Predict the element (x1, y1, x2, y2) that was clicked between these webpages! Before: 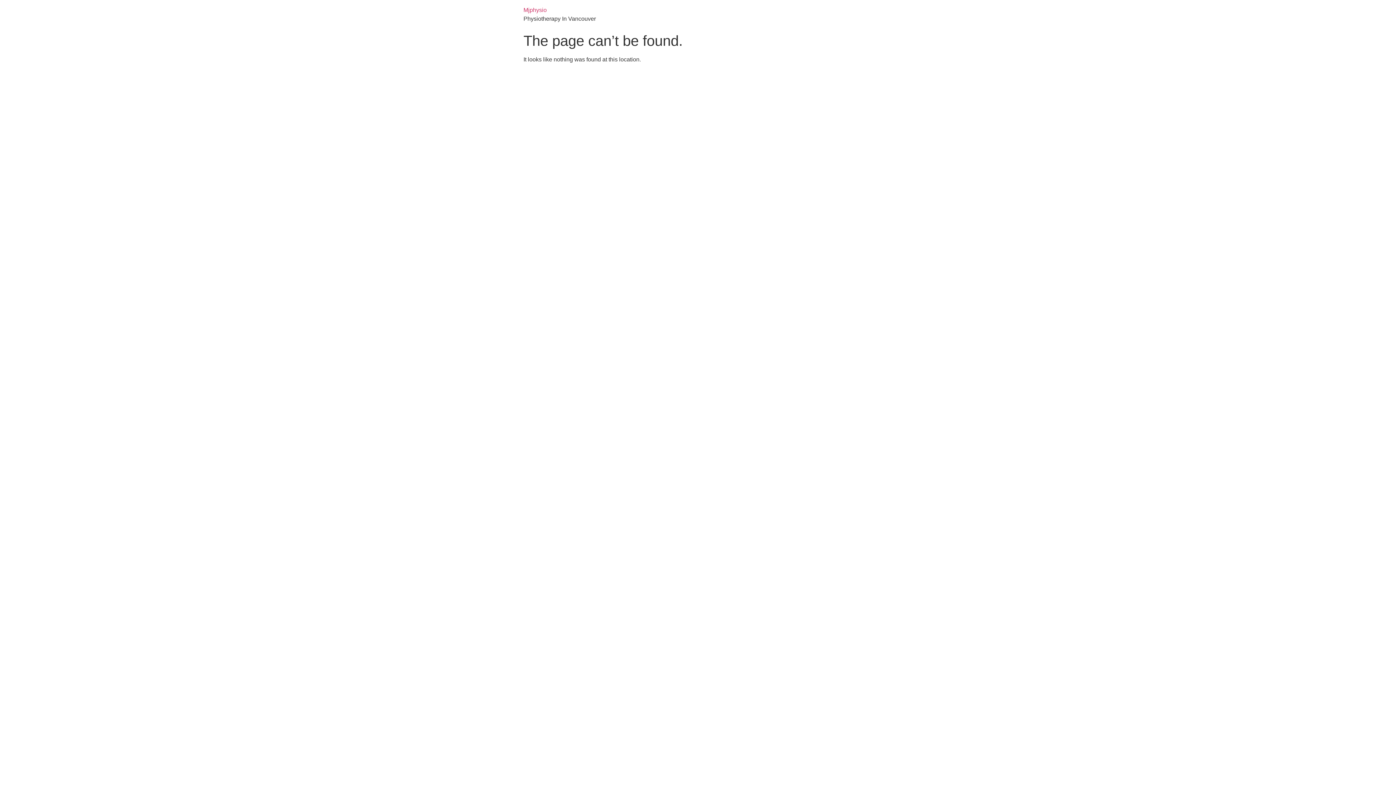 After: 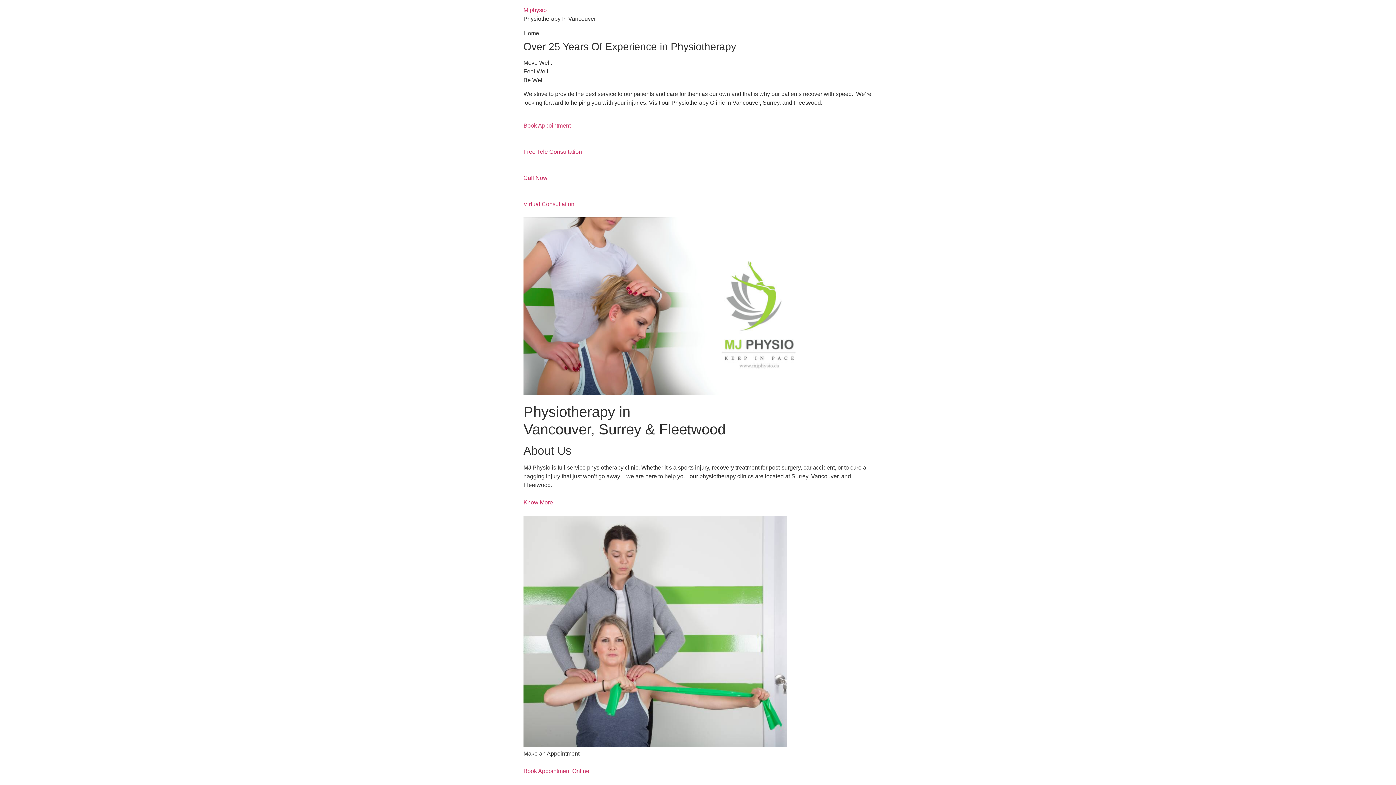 Action: label: Mjphysio bbox: (523, 6, 546, 13)